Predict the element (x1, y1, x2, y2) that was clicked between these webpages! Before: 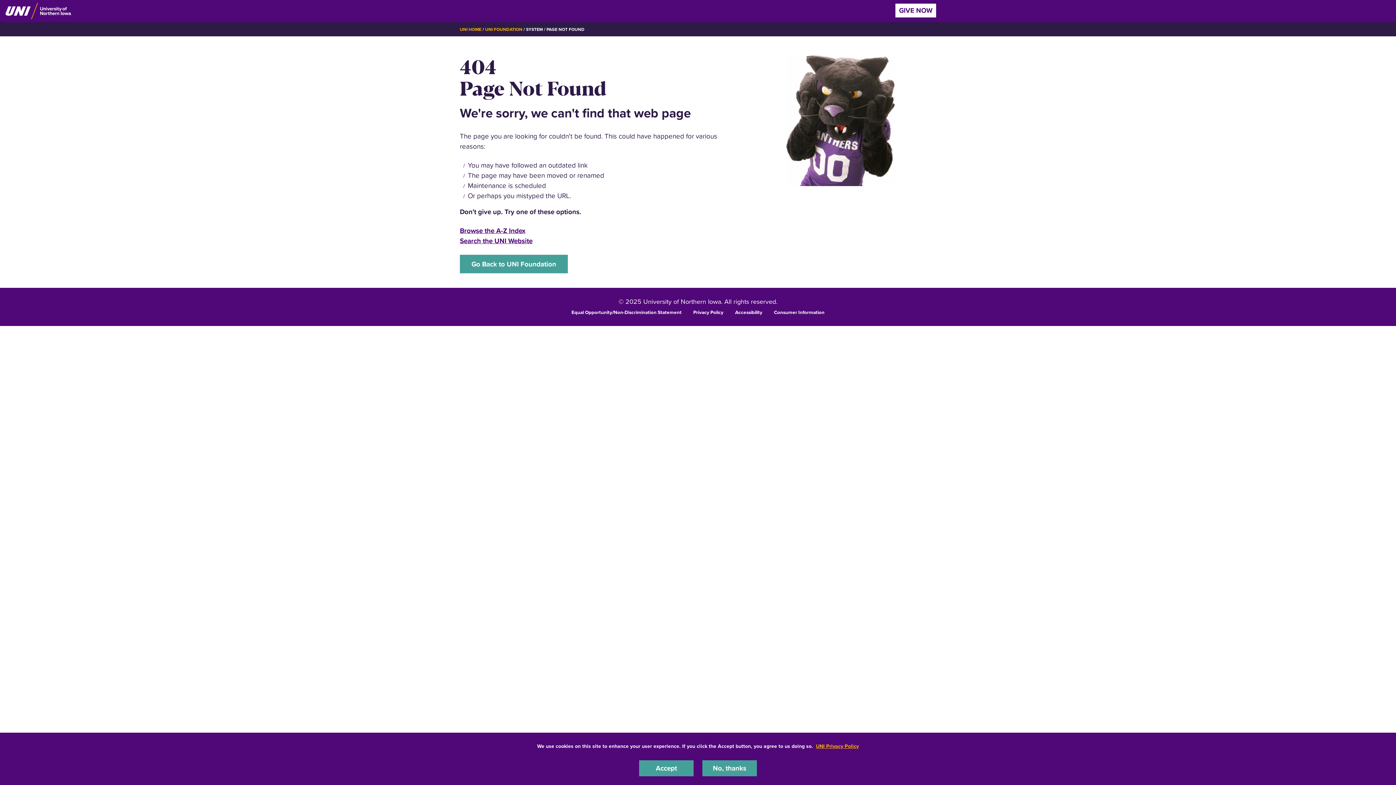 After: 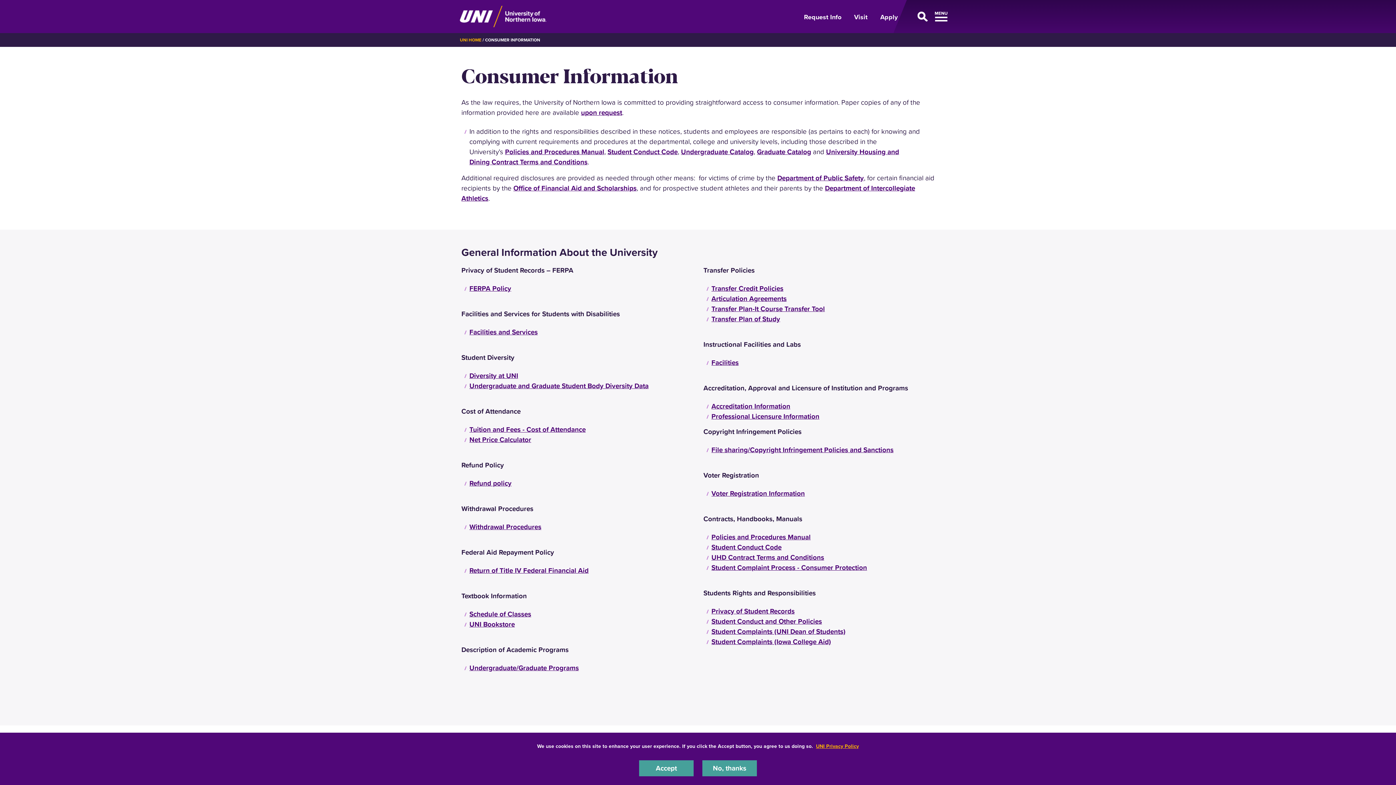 Action: bbox: (774, 308, 824, 315) label: Consumer Information